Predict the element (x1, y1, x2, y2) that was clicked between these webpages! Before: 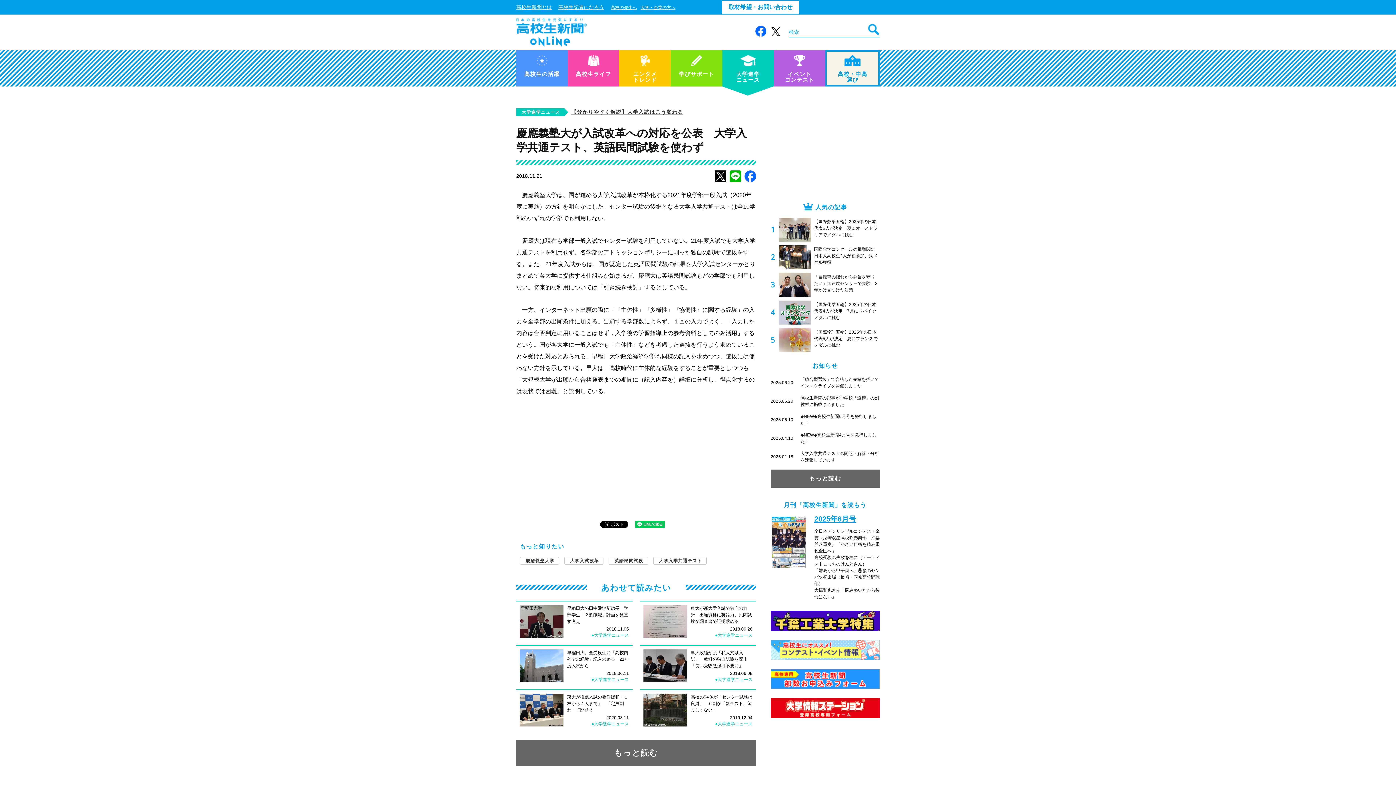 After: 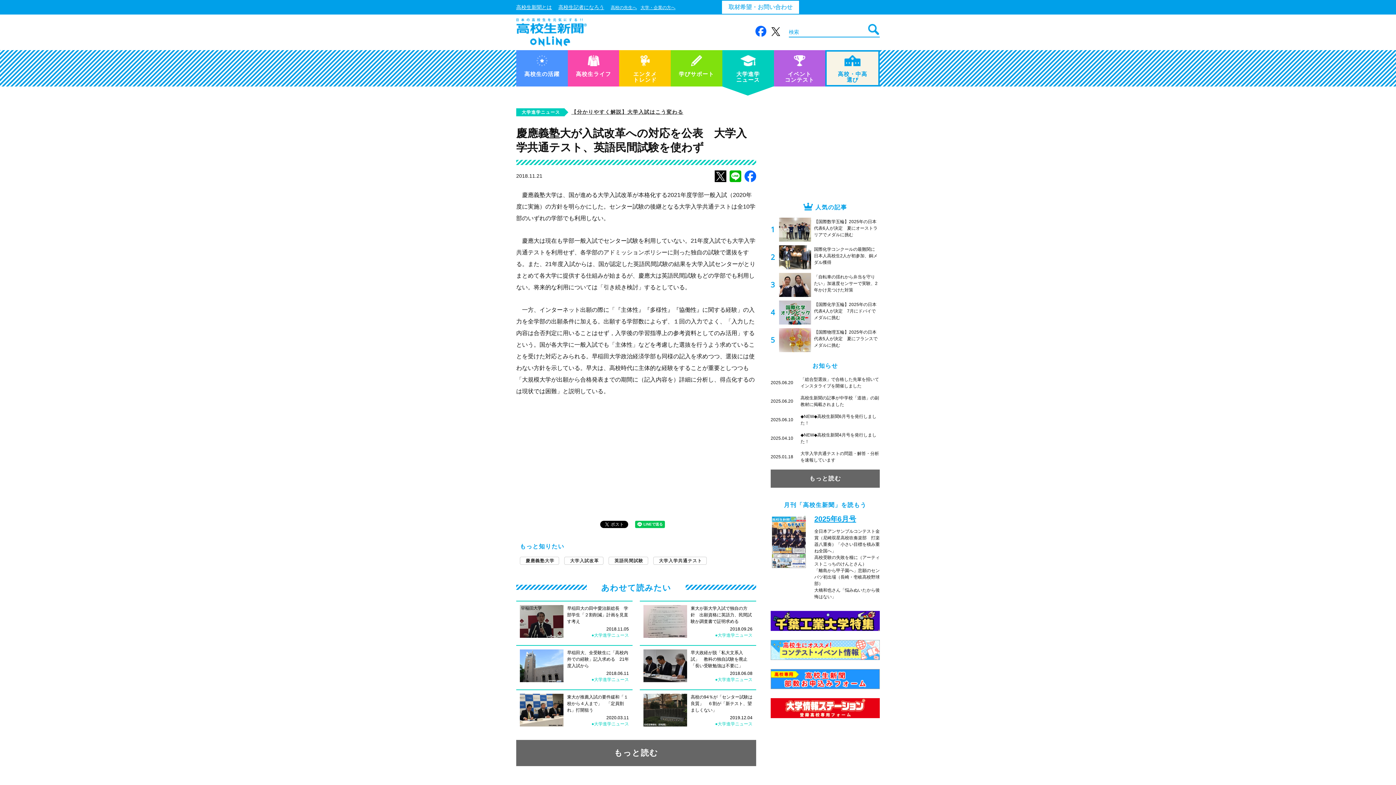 Action: bbox: (722, 0, 799, 13) label: 取材希望・お問い合わせ